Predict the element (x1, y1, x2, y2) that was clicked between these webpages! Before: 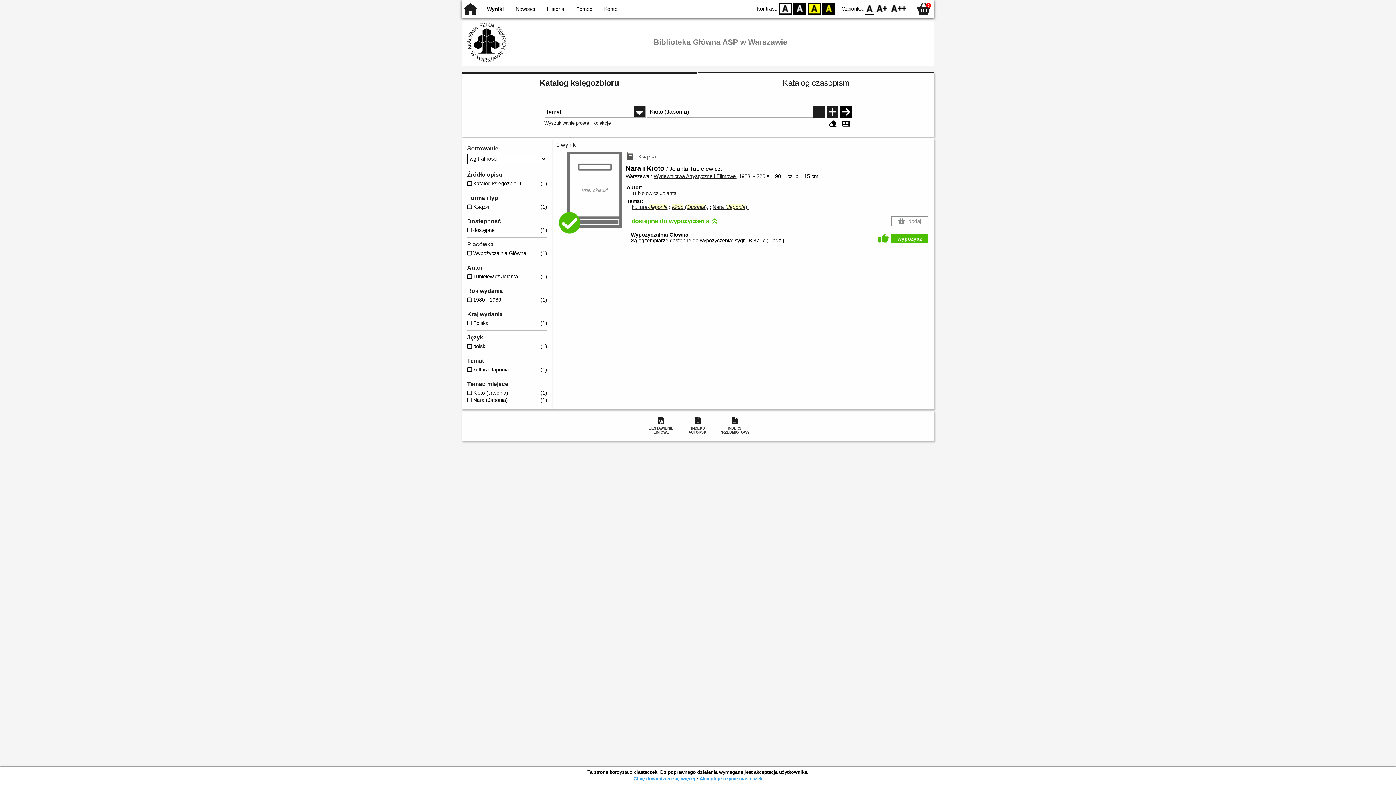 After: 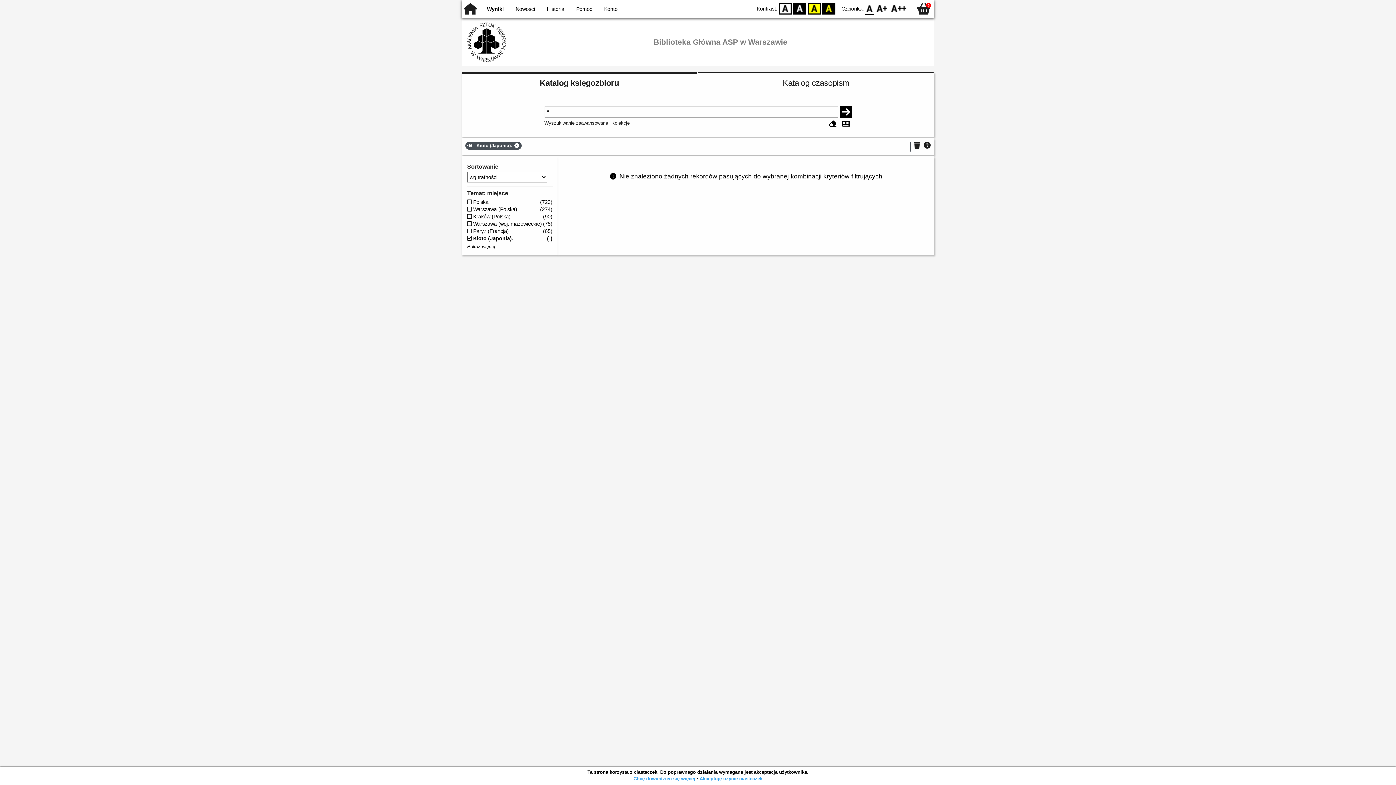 Action: label: Kioto (Japonia). bbox: (672, 204, 708, 210)